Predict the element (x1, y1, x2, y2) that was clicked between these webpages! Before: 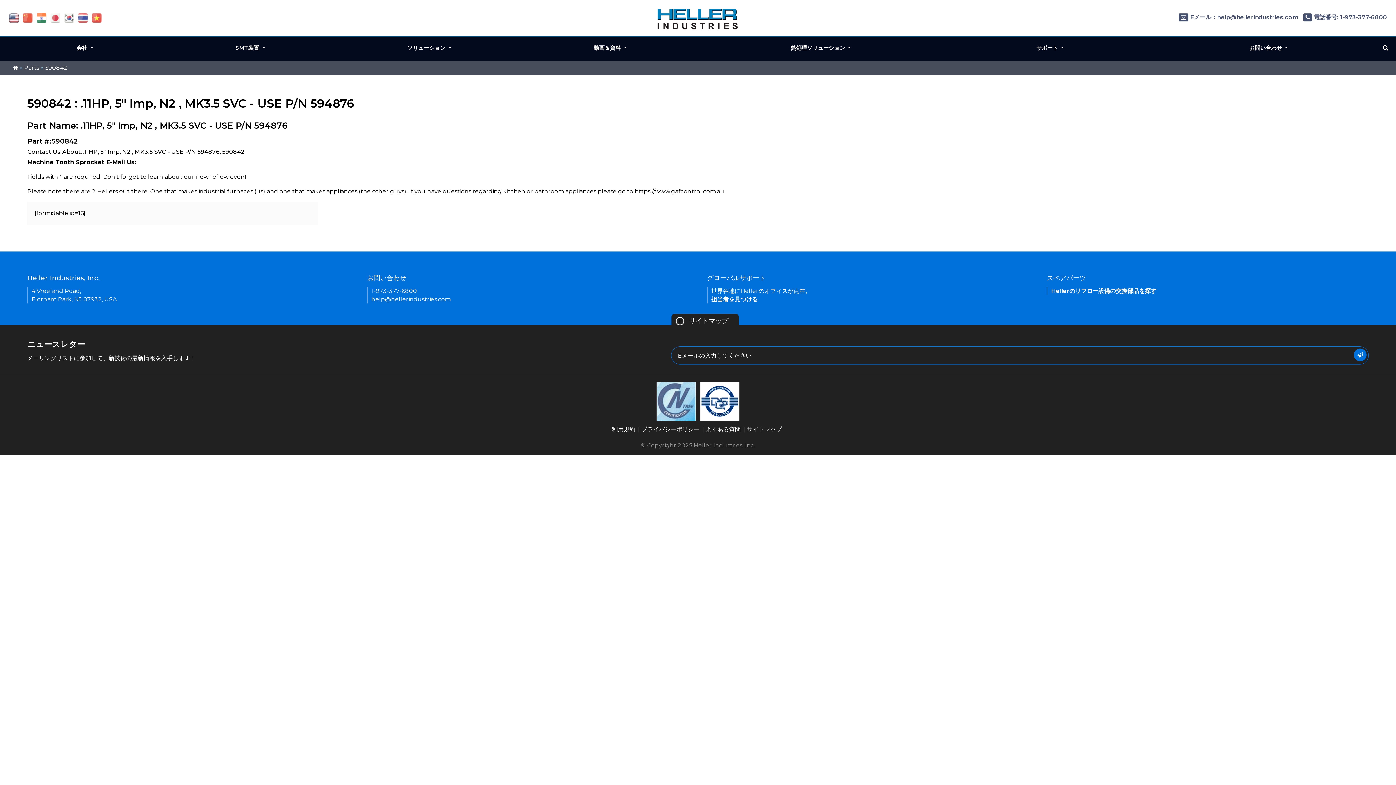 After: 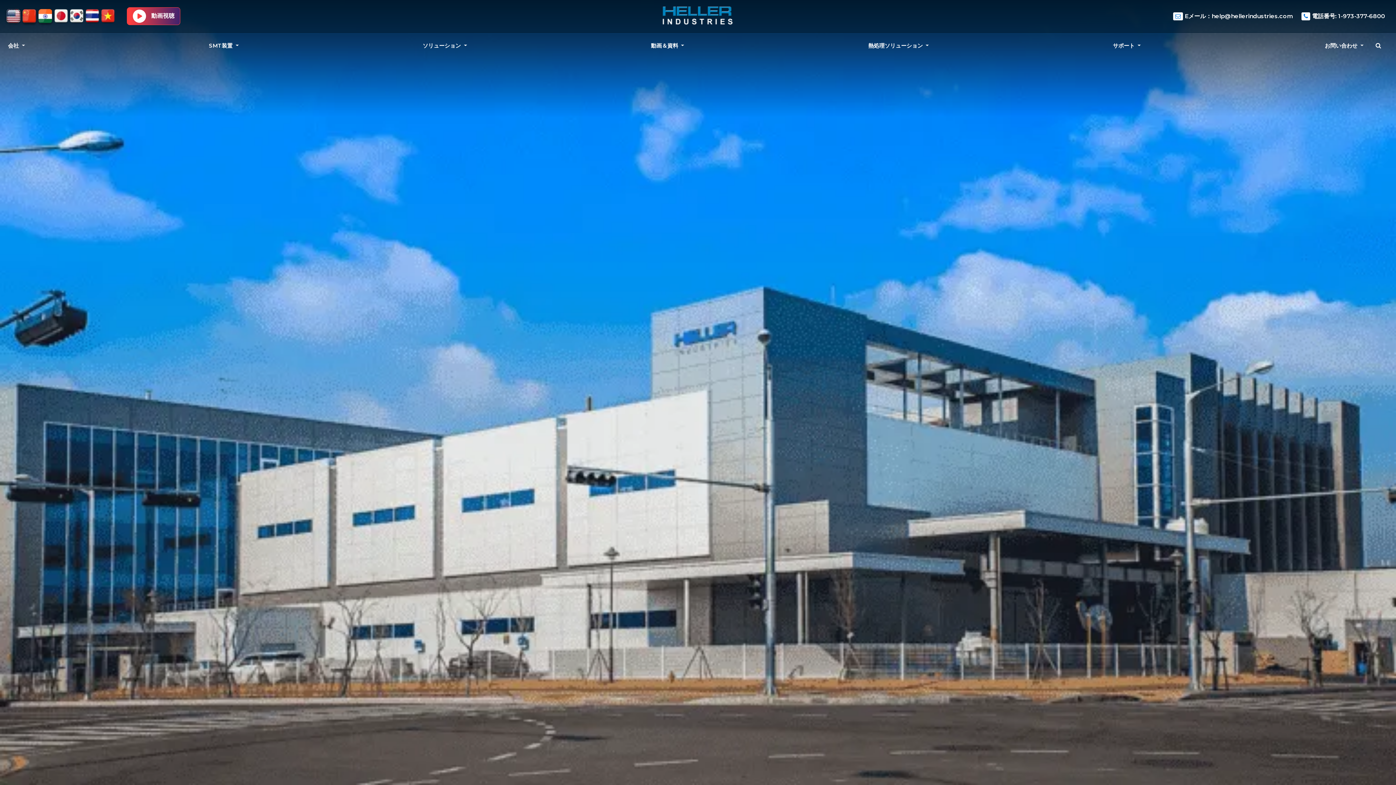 Action: bbox: (656, 15, 740, 22)